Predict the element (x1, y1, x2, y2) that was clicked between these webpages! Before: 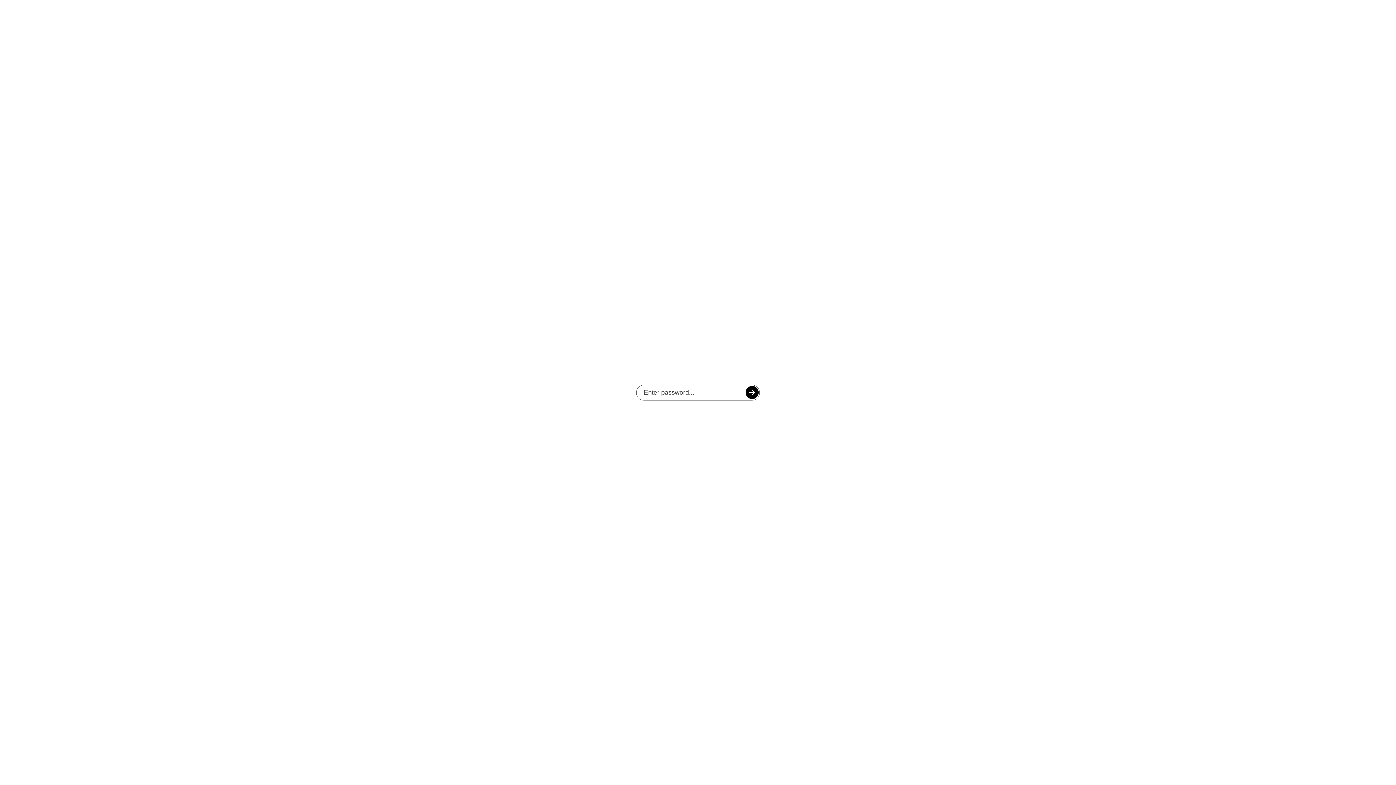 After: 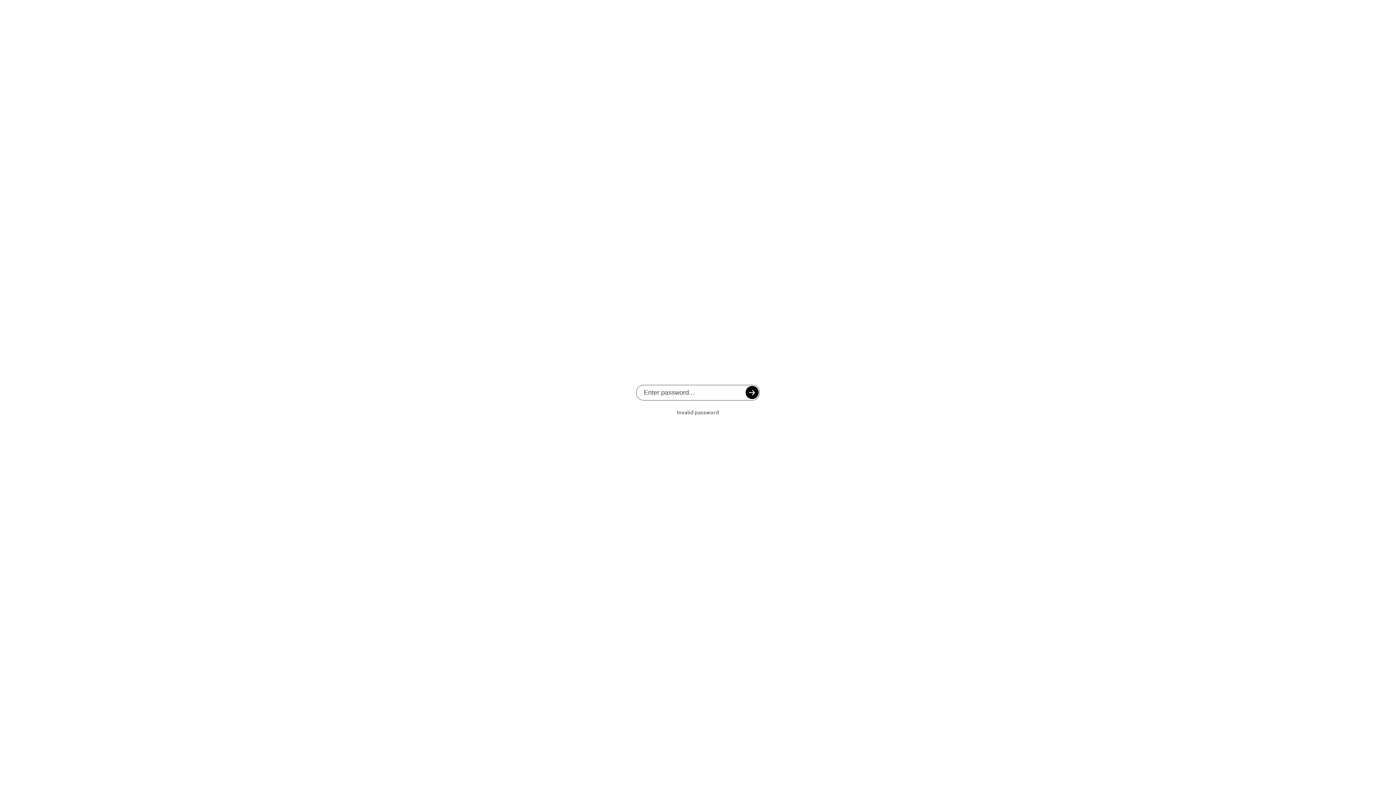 Action: bbox: (745, 386, 758, 399)